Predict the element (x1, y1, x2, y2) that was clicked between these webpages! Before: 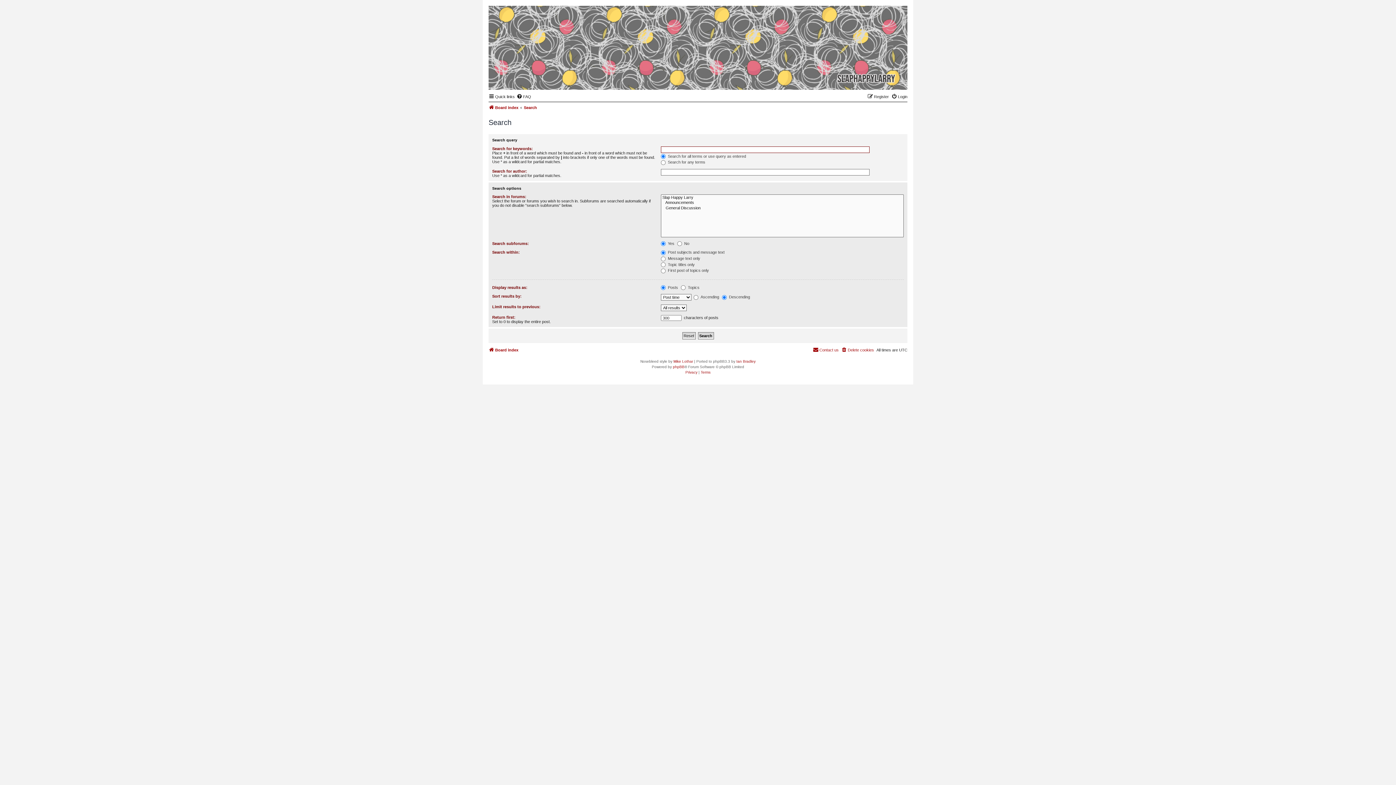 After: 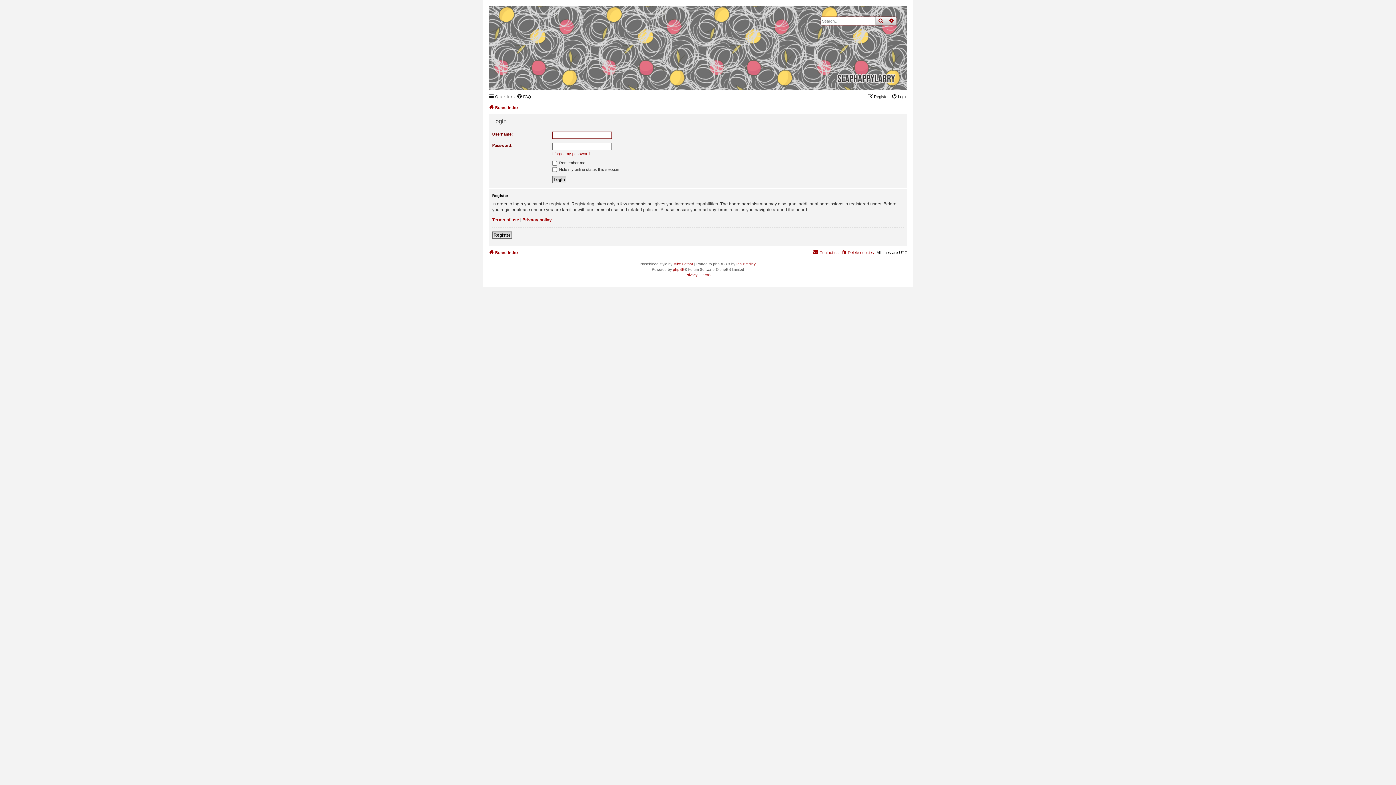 Action: bbox: (891, 92, 907, 101) label: Login